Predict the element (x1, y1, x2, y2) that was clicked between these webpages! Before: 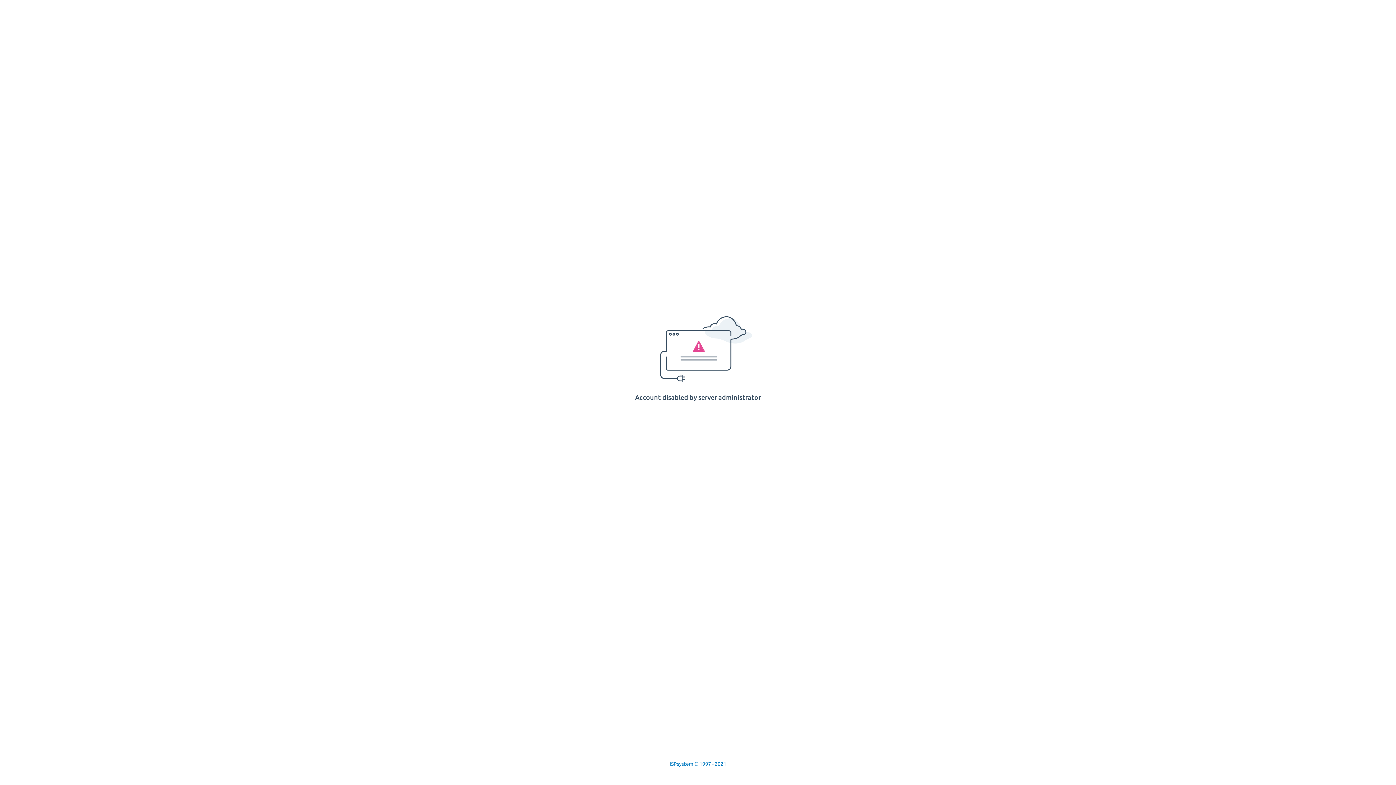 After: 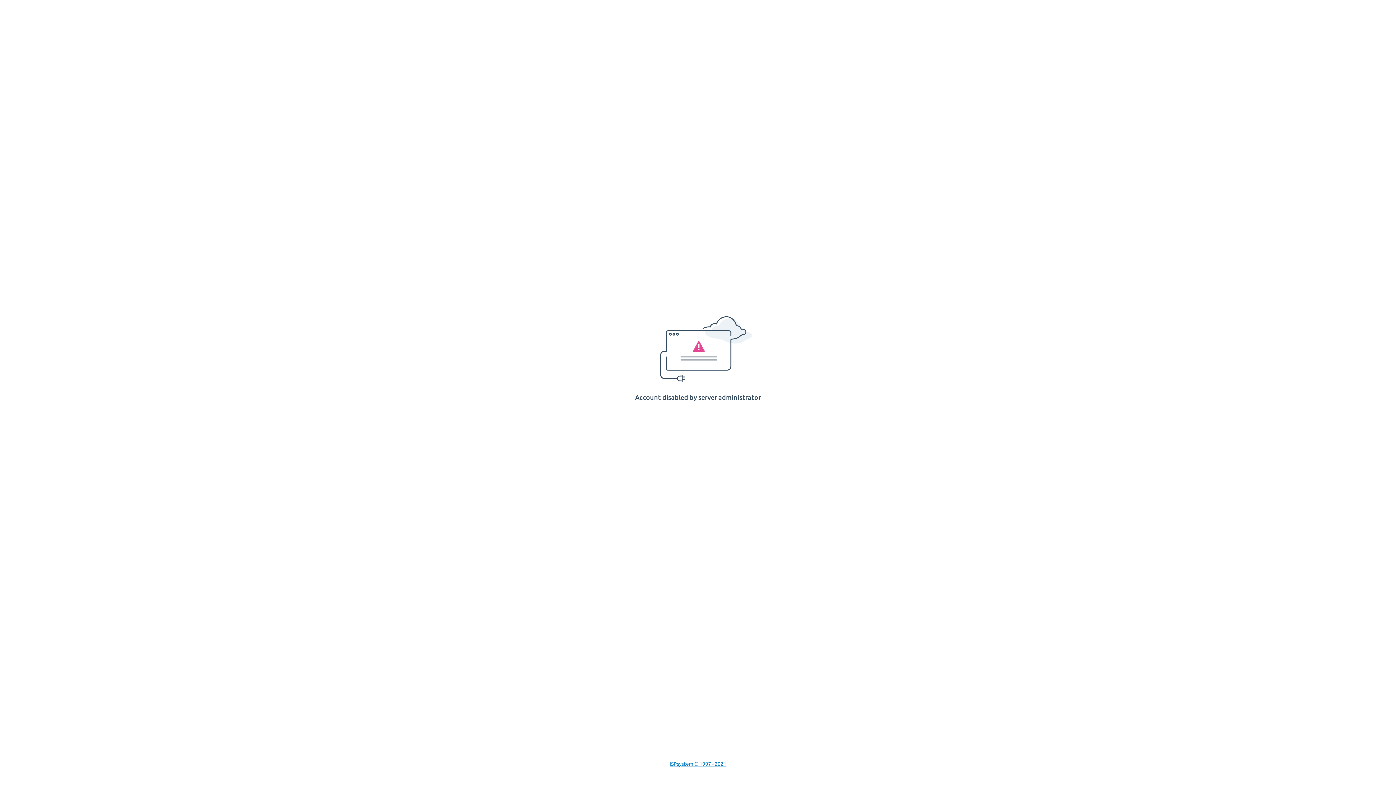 Action: bbox: (669, 761, 726, 767) label: ISPsystem © 1997 - 2021